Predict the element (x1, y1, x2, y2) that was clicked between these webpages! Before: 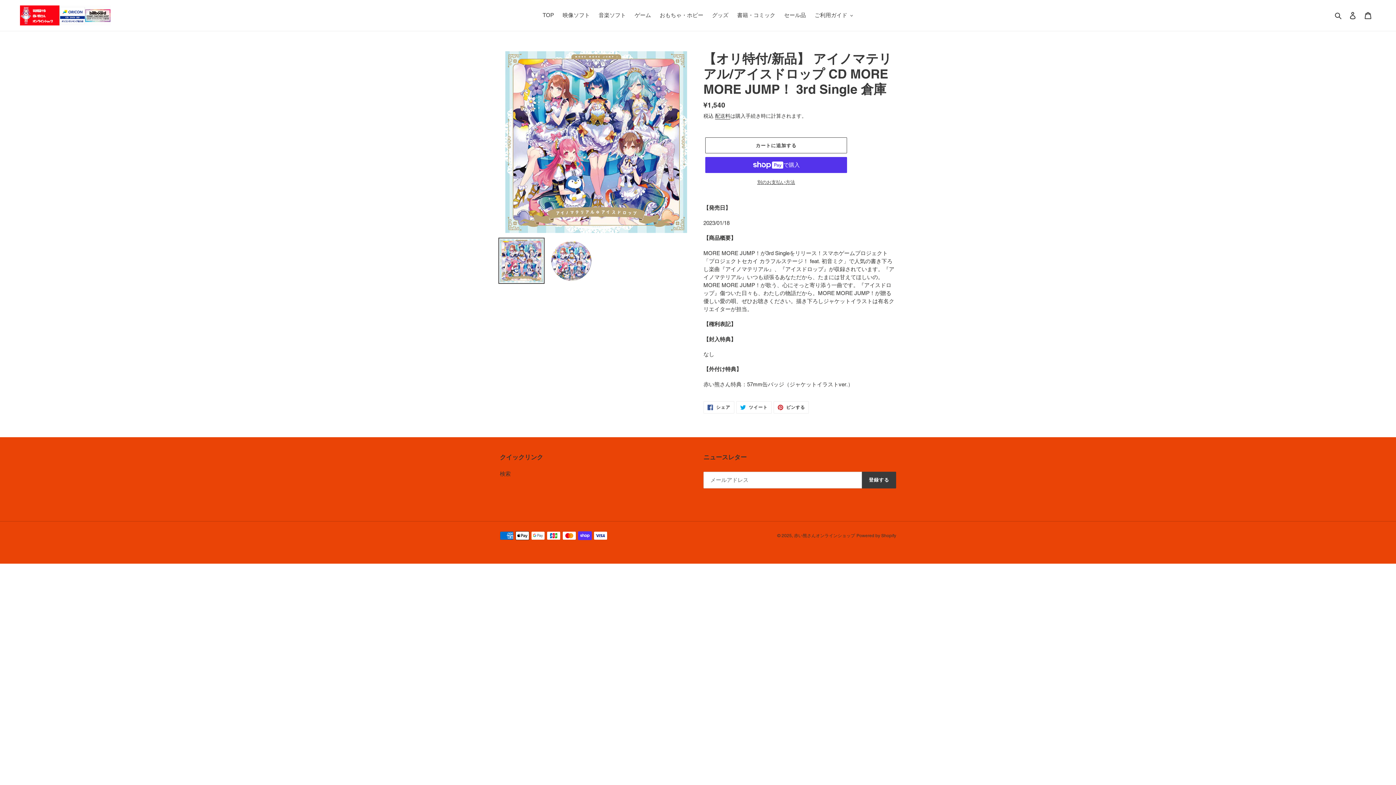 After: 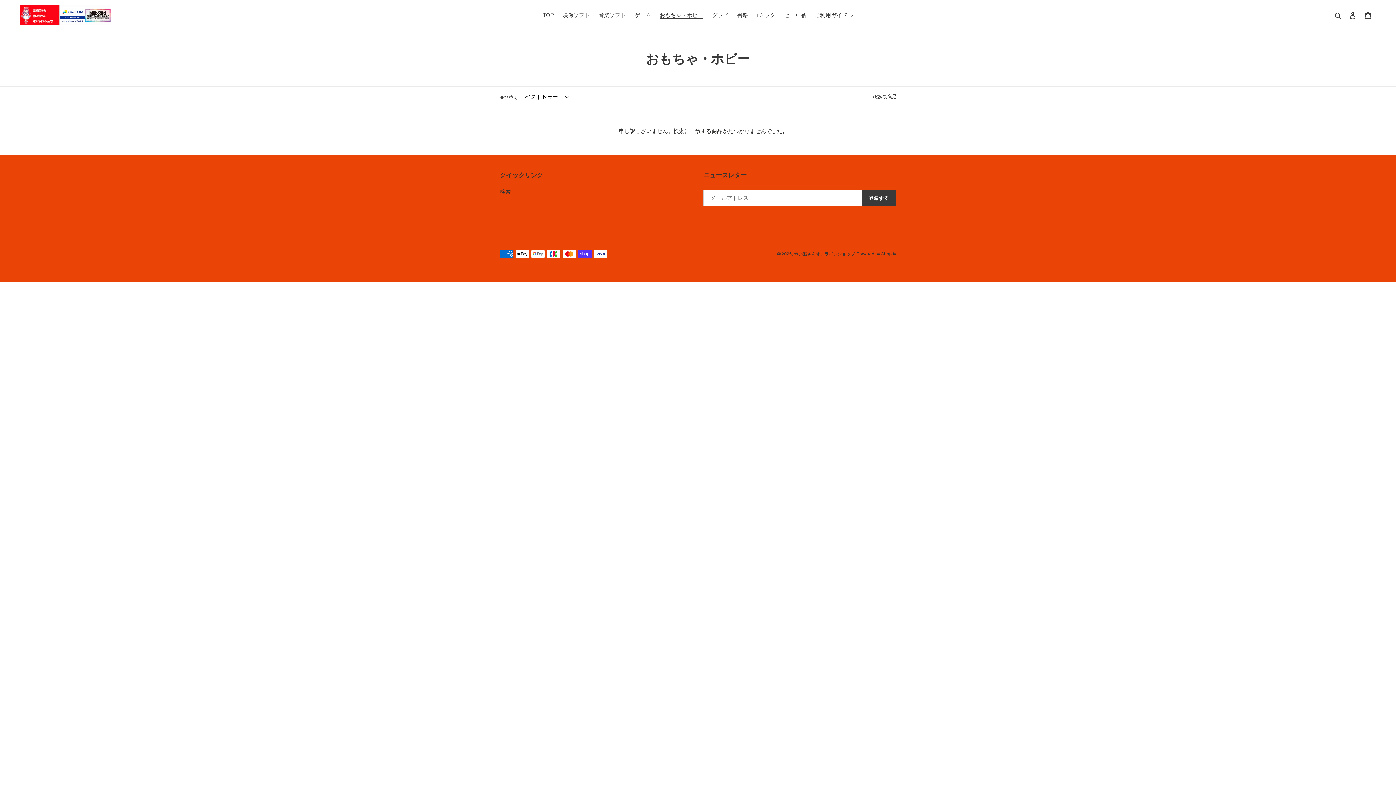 Action: bbox: (656, 10, 707, 20) label: おもちゃ・ホビー